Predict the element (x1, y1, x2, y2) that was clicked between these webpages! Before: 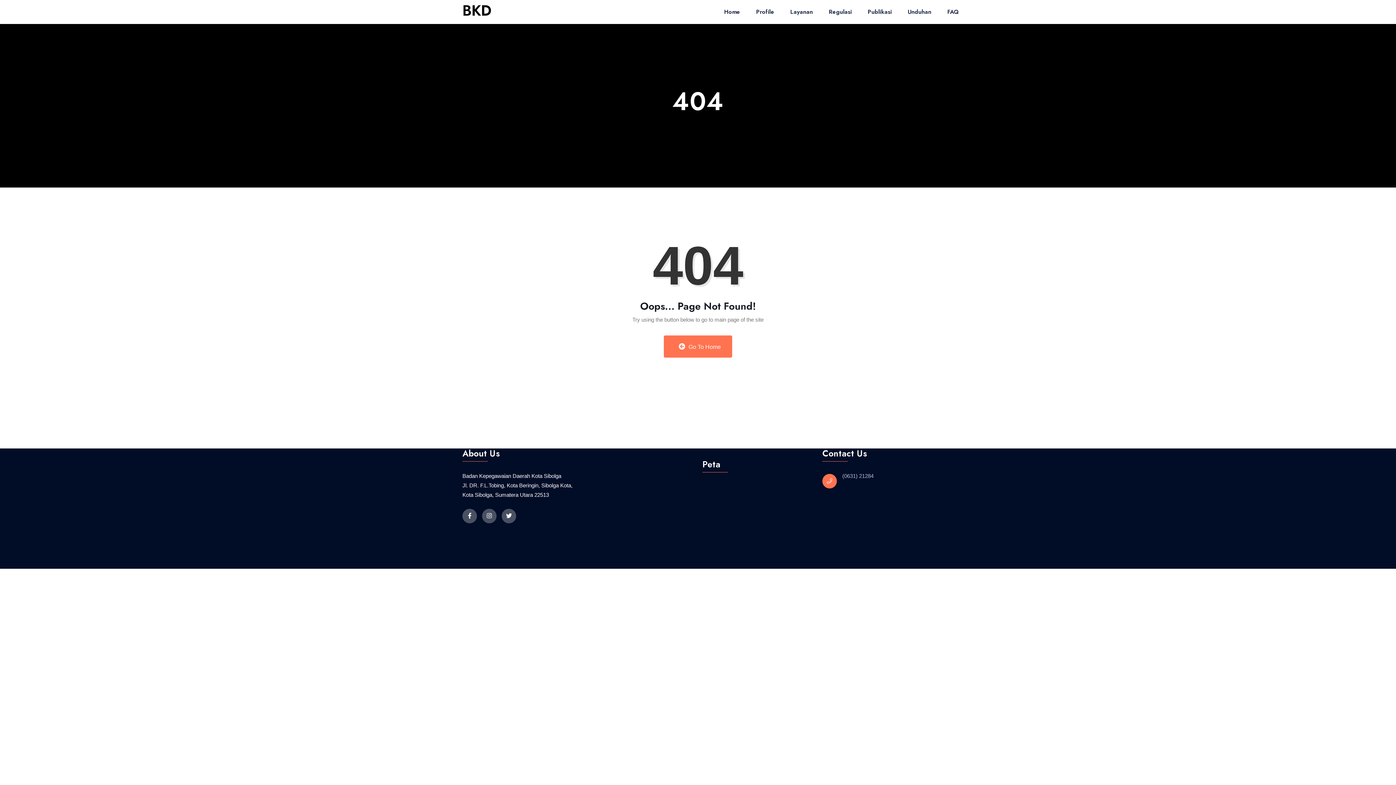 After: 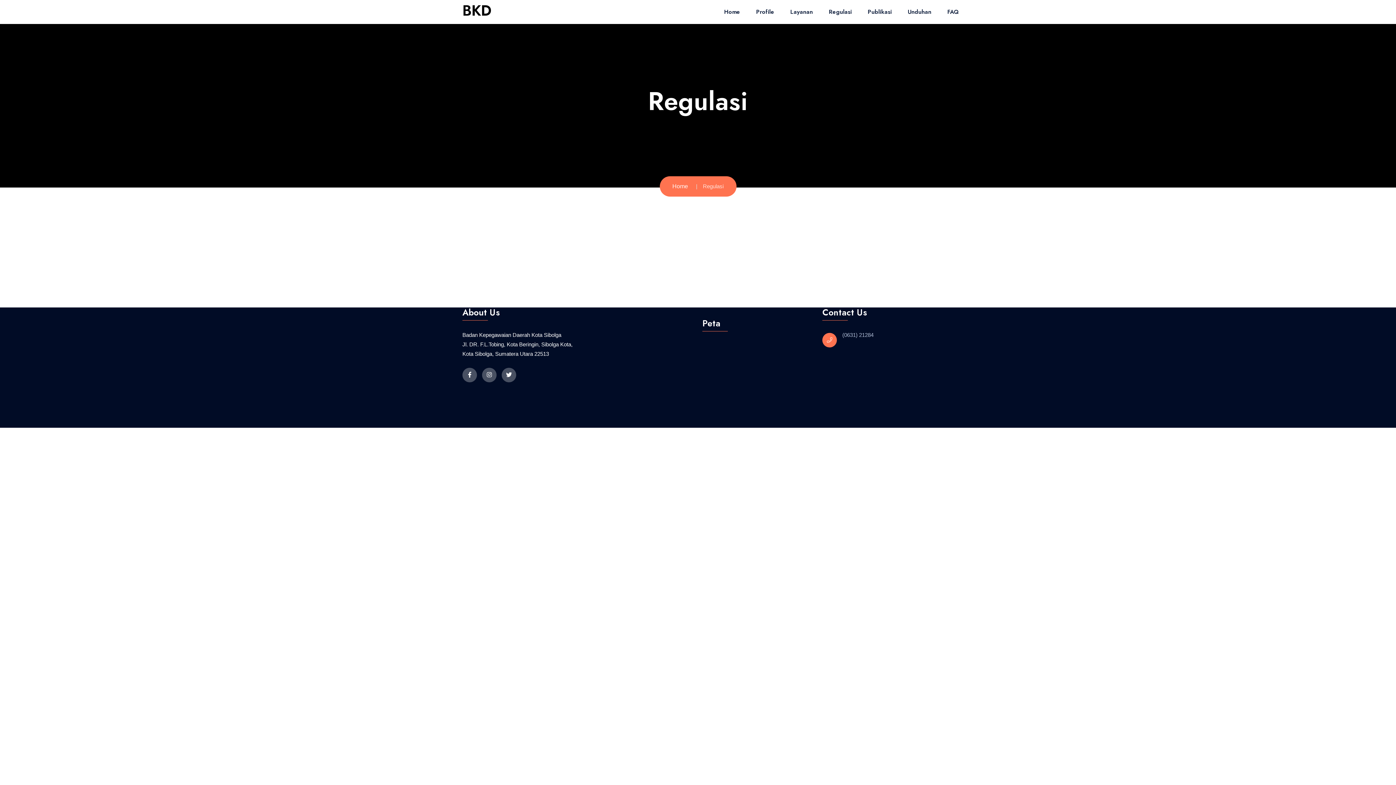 Action: label: Regulasi bbox: (829, 0, 852, 24)